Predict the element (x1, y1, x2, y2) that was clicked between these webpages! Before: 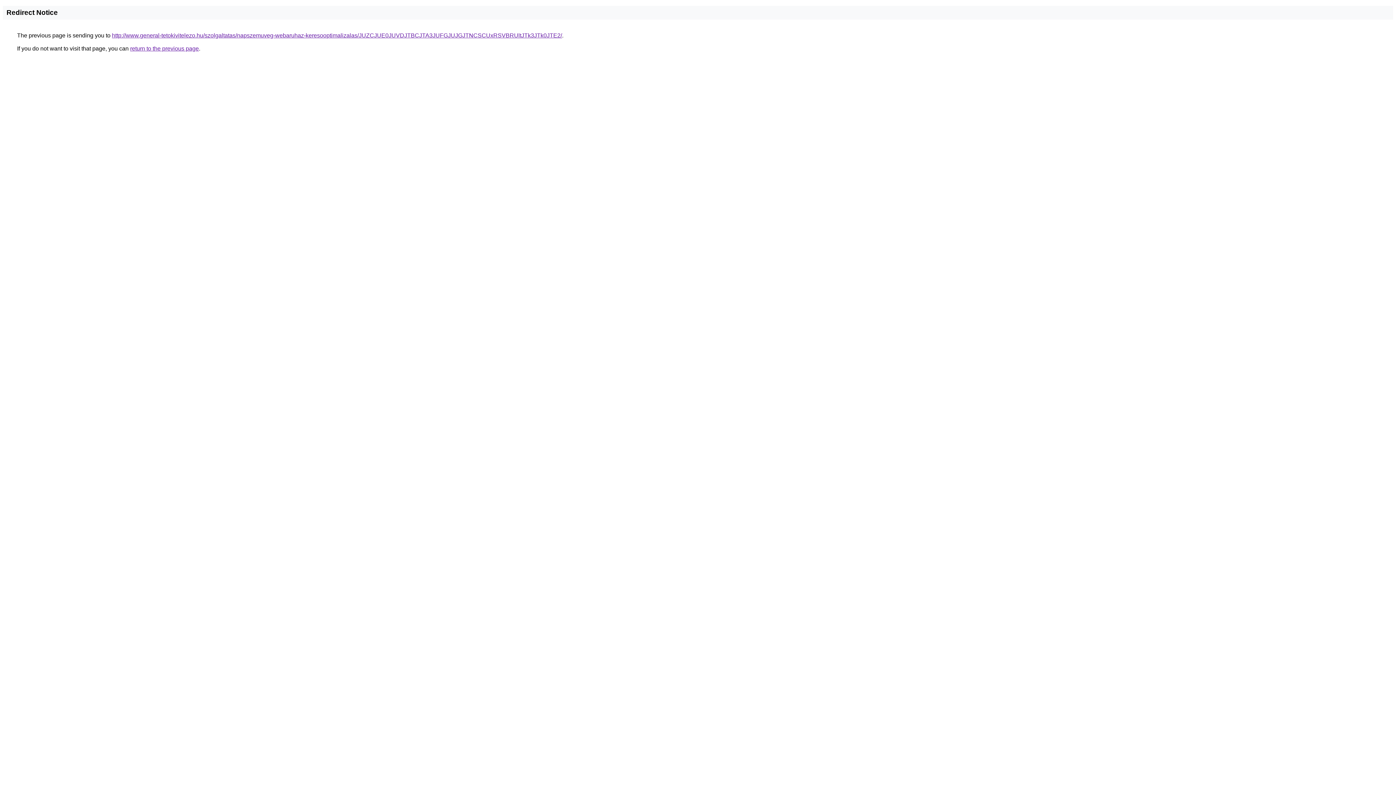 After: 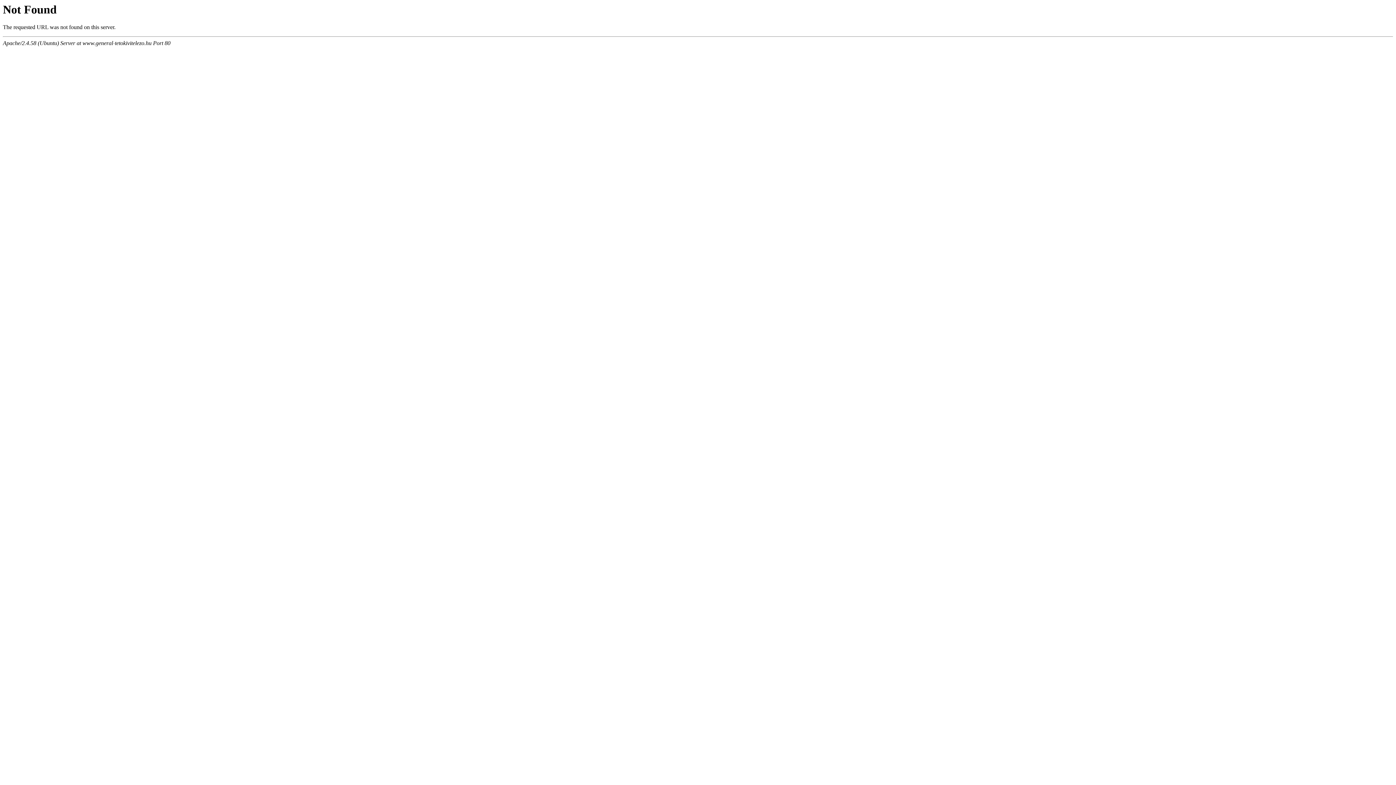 Action: bbox: (112, 32, 562, 38) label: http://www.general-tetokivitelezo.hu/szolgaltatas/napszemuveg-webaruhaz-keresooptimalizalas/JUZCJUE0JUVDJTBCJTA3JUFGJUJGJTNCSCUxRSVBRUltJTk3JTk0JTE2/